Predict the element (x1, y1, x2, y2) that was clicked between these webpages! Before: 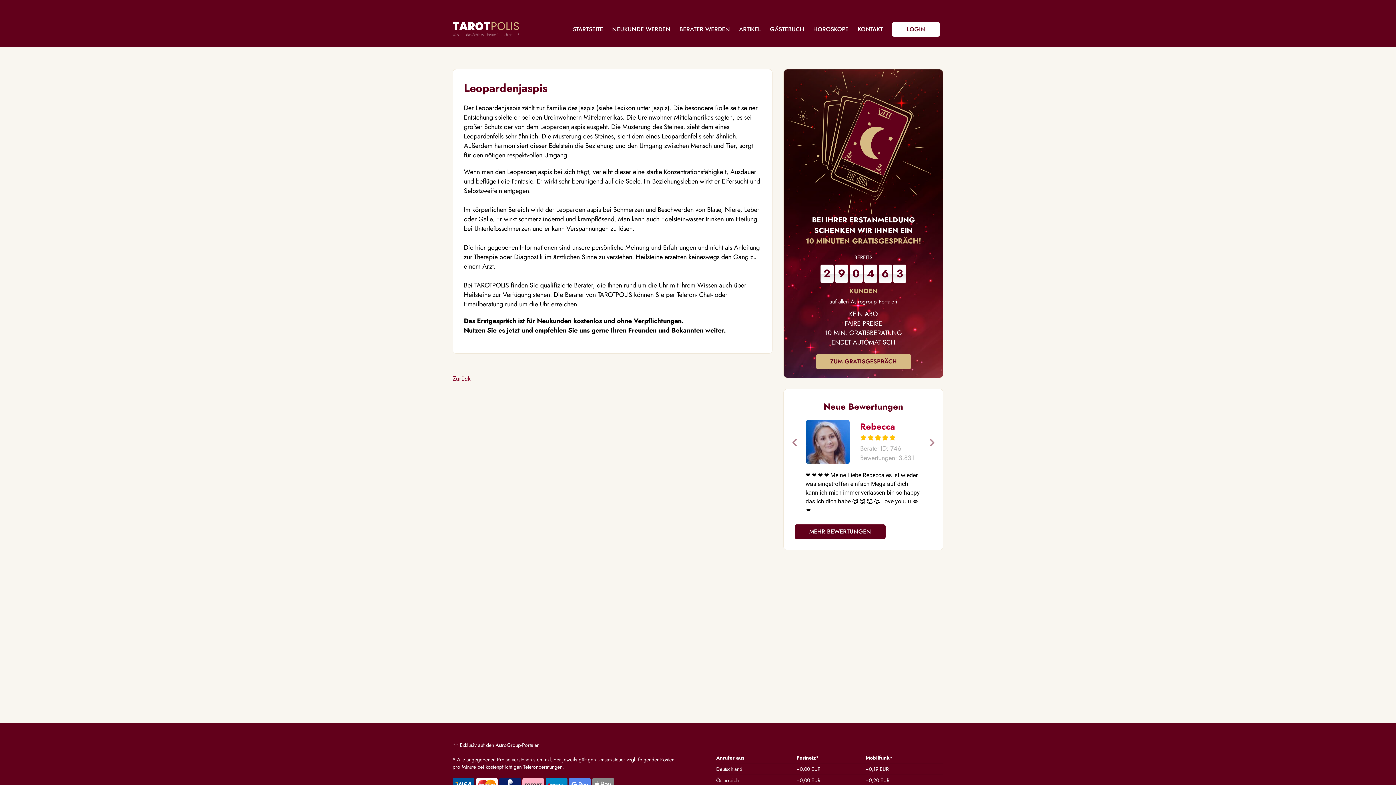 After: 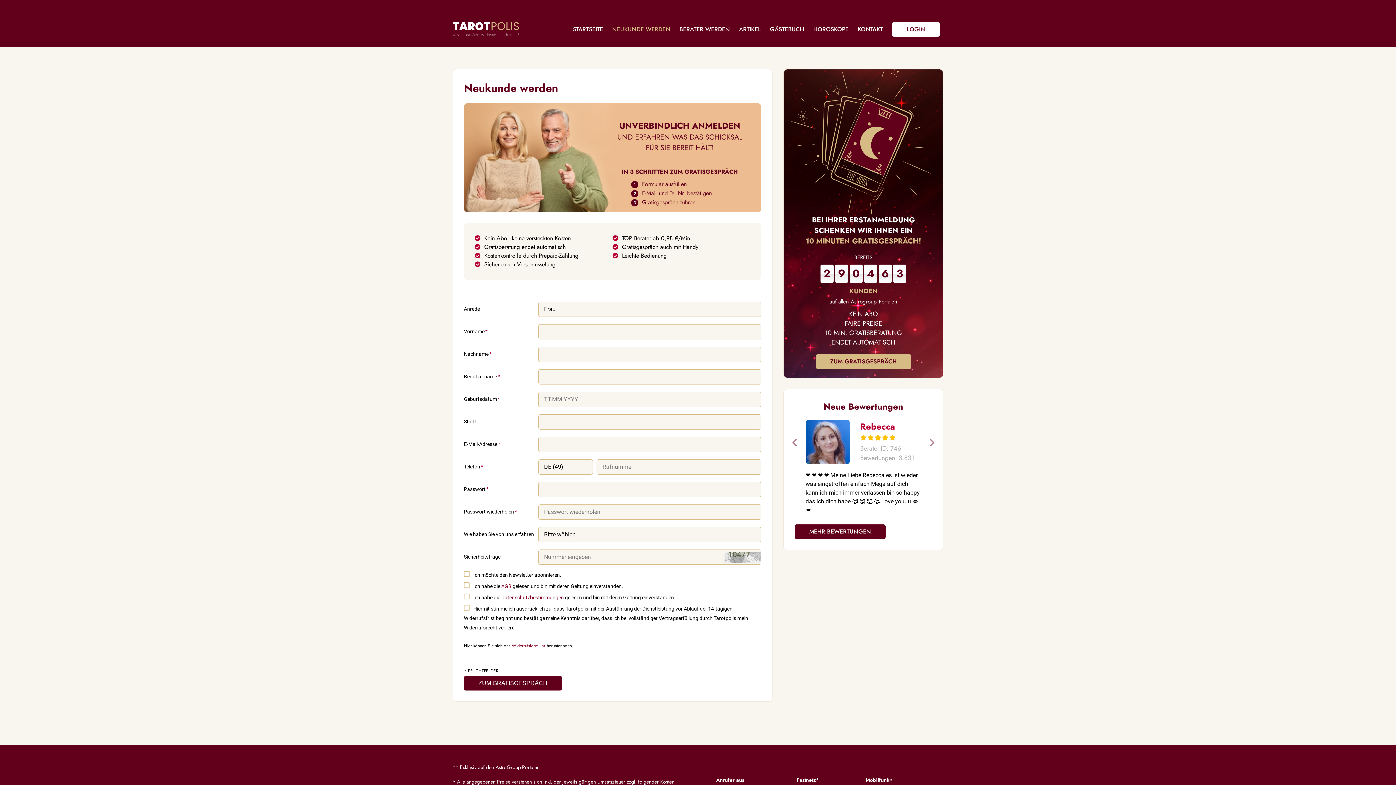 Action: label: ZUM GRATISGESPRÄCH bbox: (815, 354, 911, 369)